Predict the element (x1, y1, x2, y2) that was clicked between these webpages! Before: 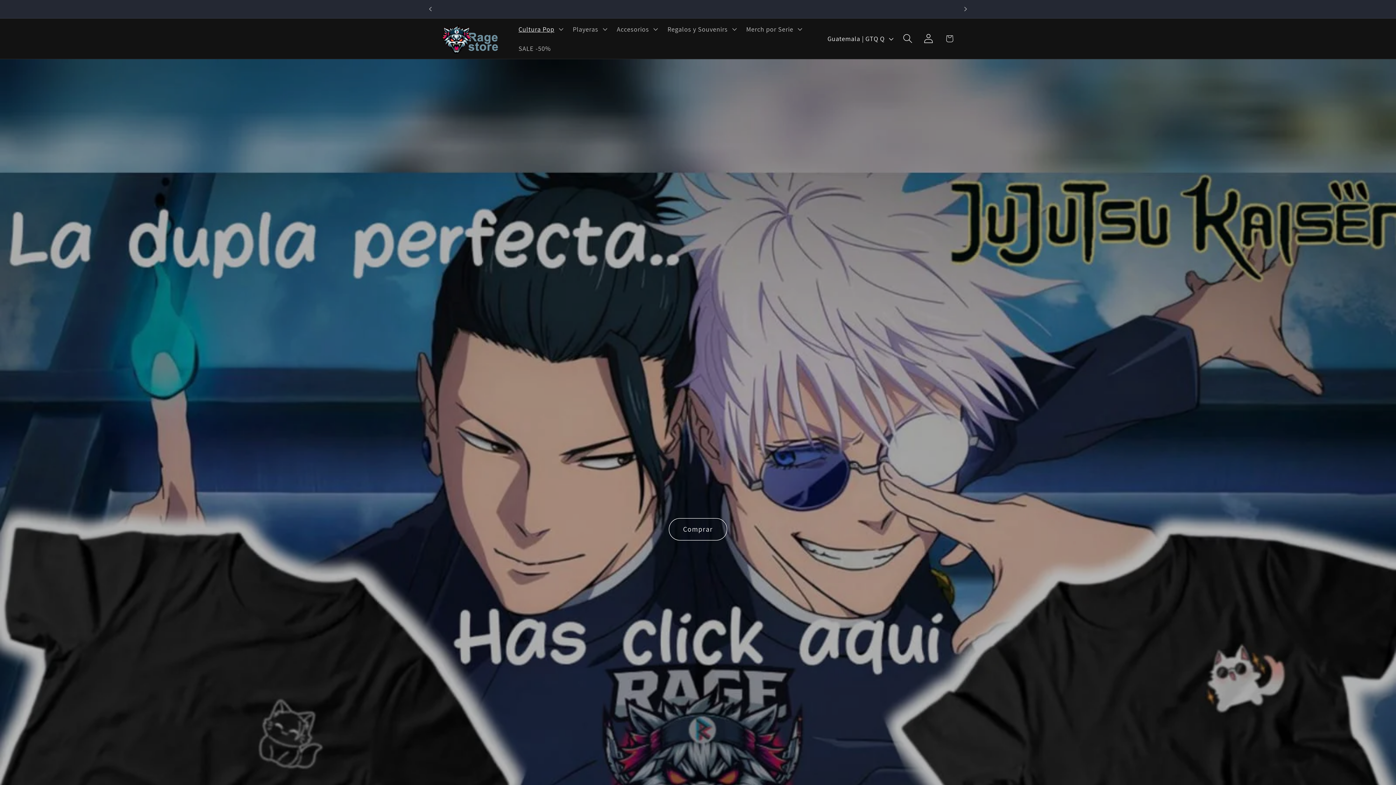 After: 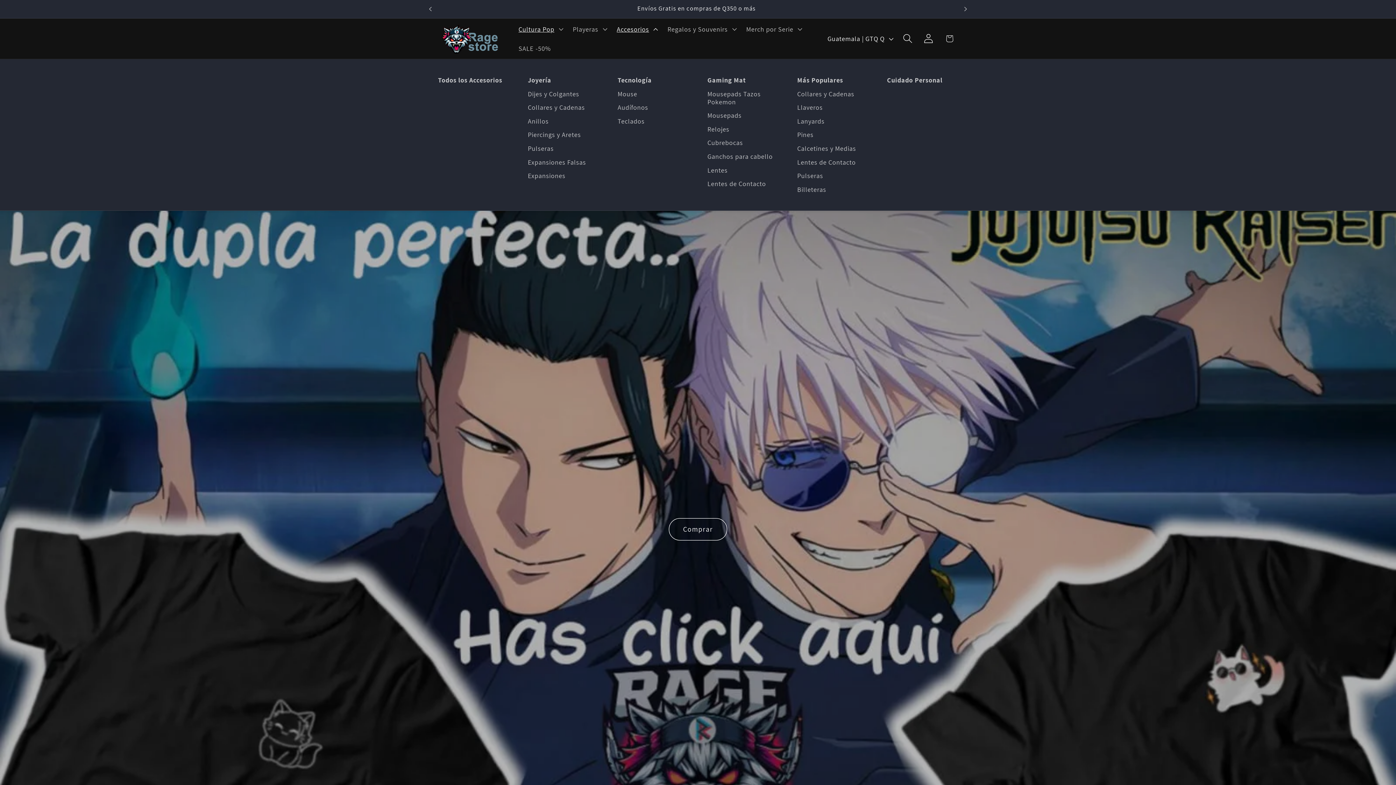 Action: bbox: (611, 19, 661, 38) label: Accesorios